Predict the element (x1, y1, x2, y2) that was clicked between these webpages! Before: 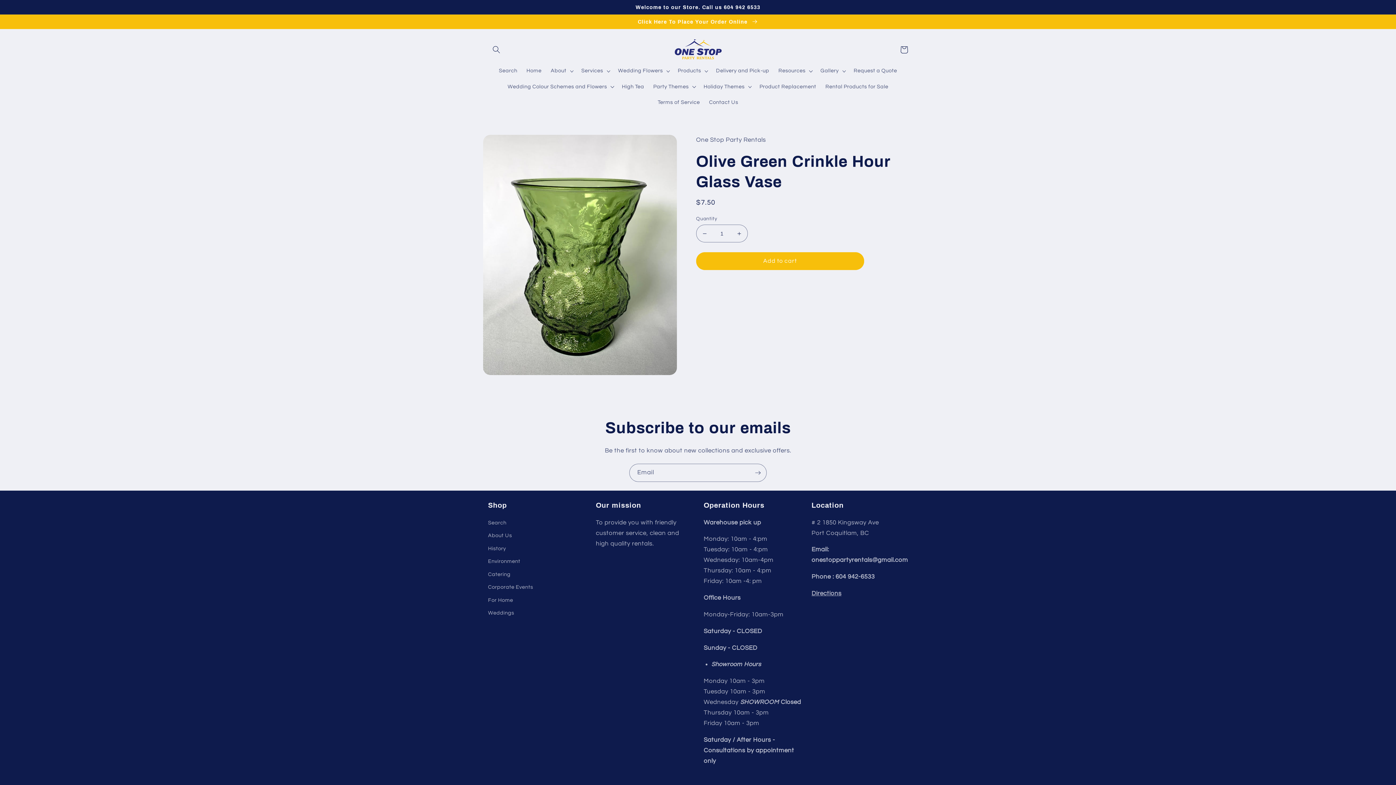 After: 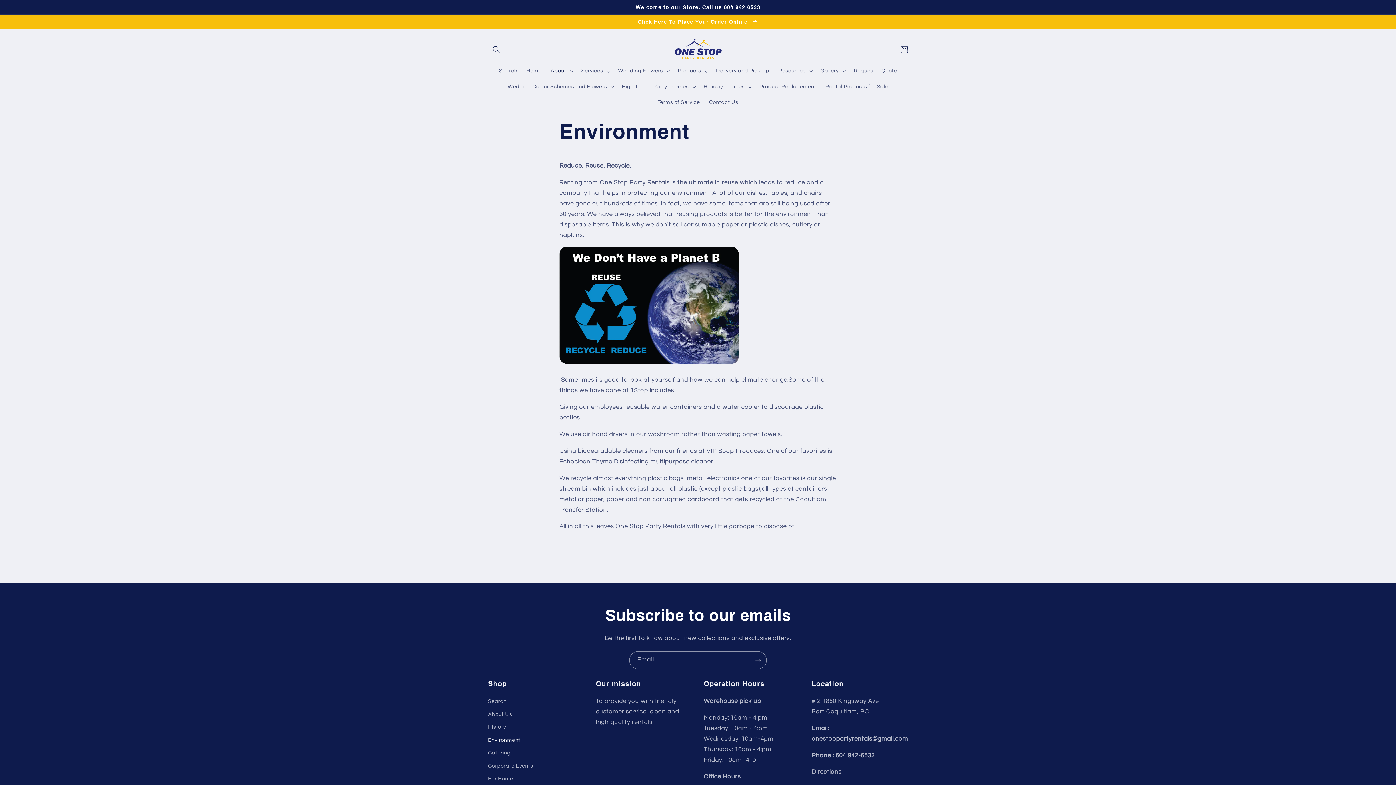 Action: bbox: (488, 555, 520, 568) label: Environment